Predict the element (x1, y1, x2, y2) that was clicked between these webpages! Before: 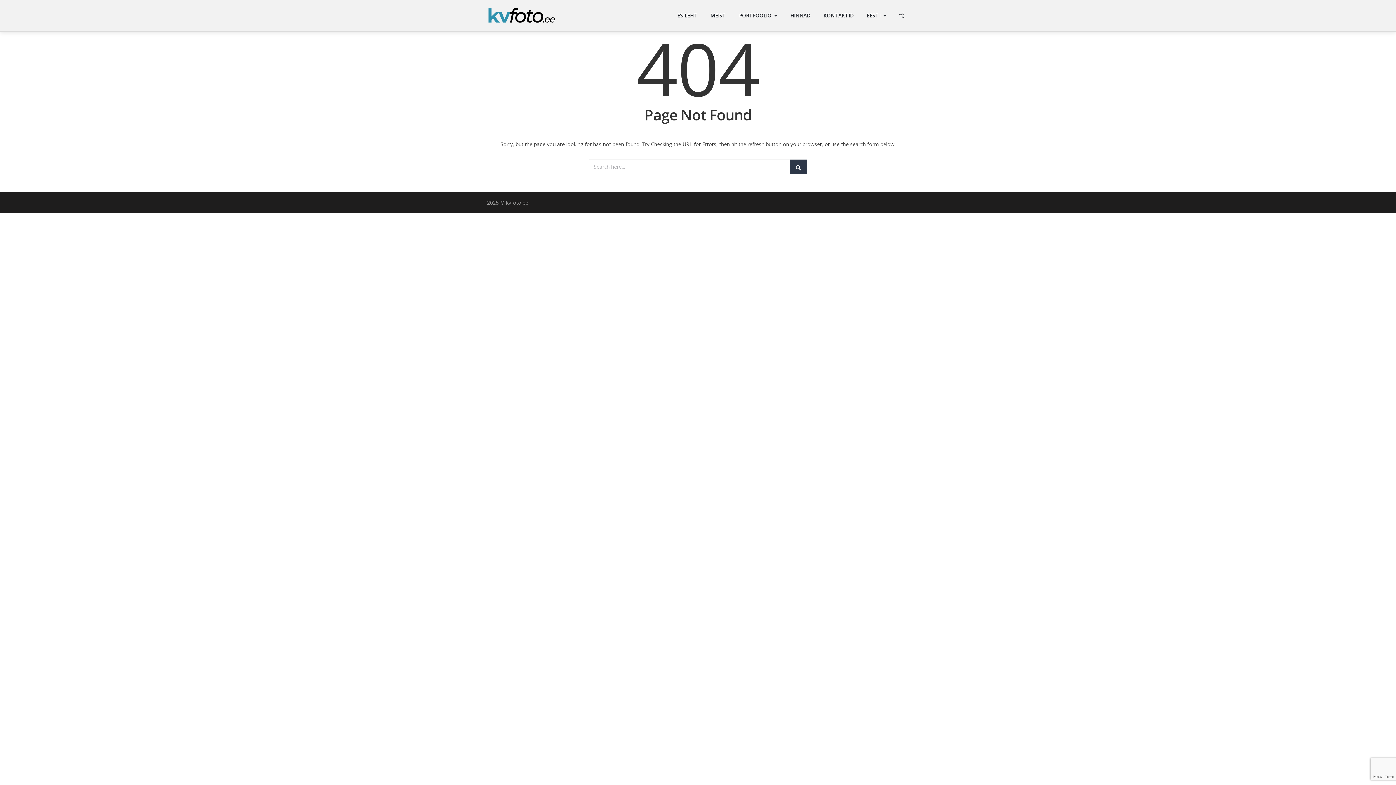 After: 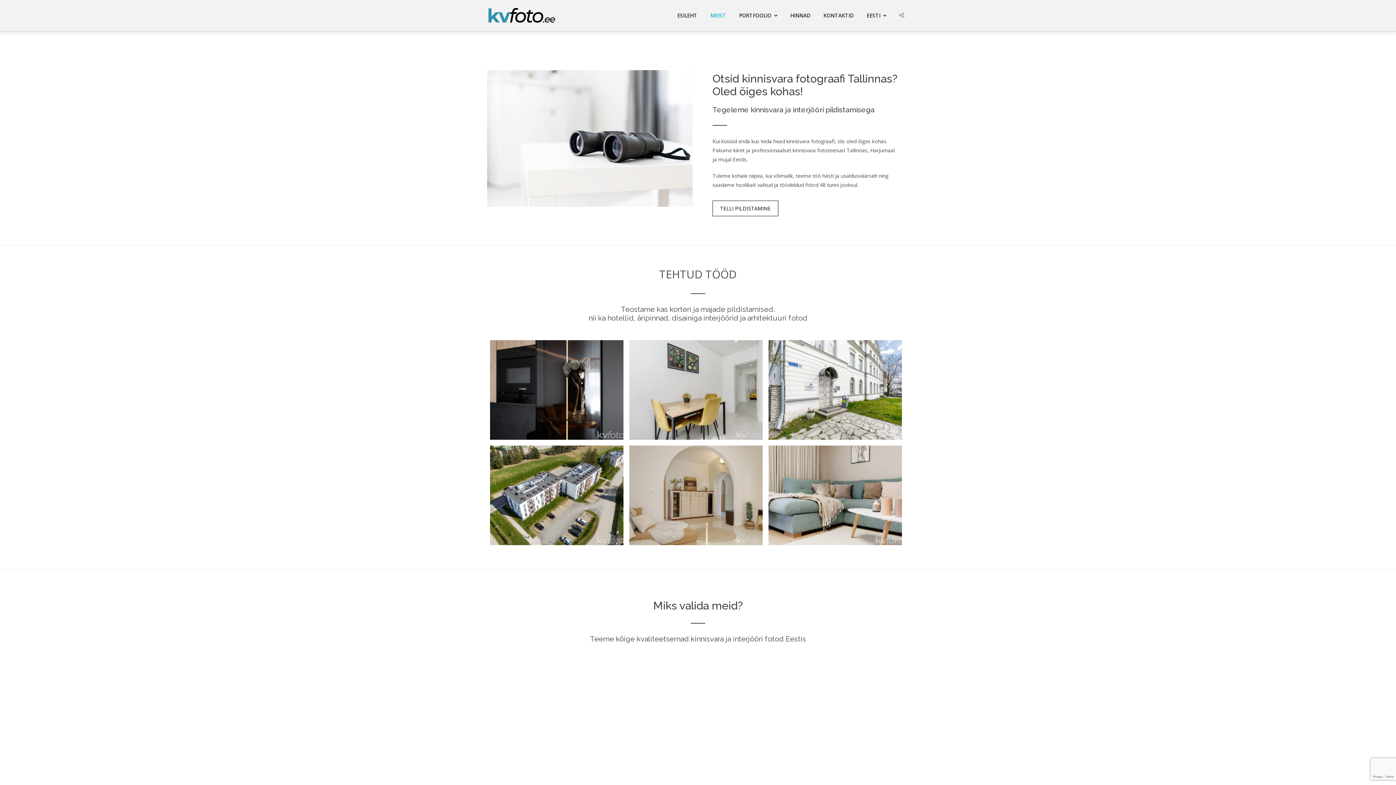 Action: bbox: (704, 2, 732, 28) label: MEIST